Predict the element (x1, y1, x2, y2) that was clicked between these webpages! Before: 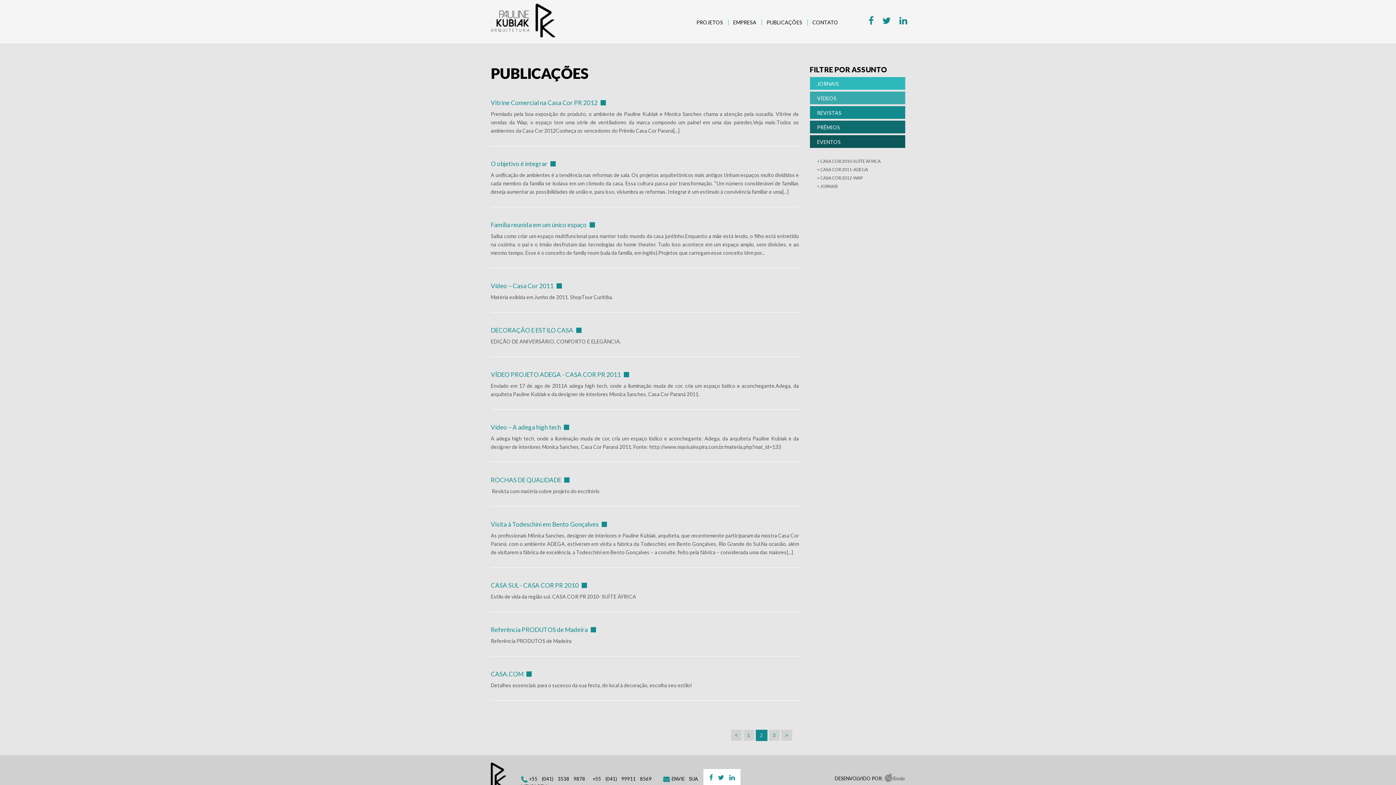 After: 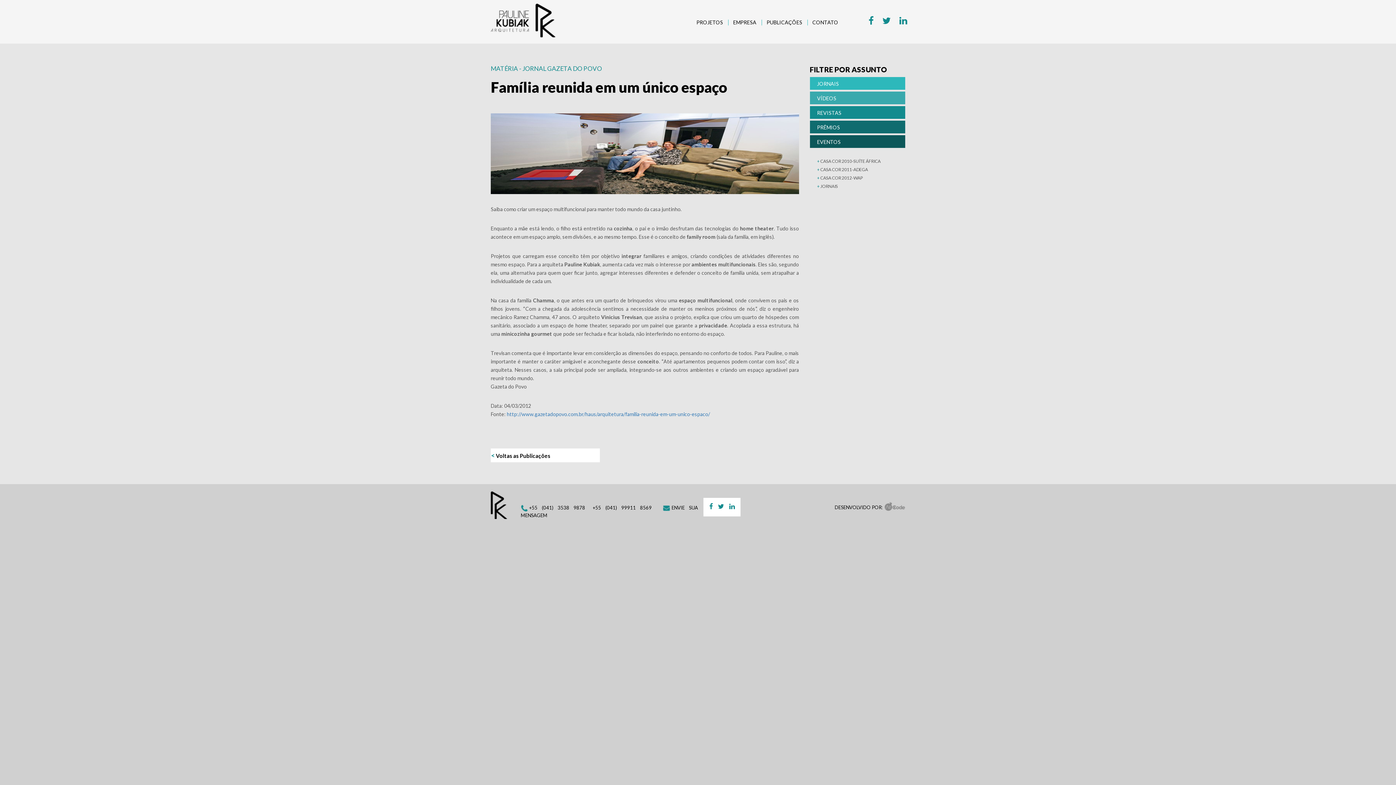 Action: bbox: (490, 221, 799, 228) label: Família reunida em um único espaço 